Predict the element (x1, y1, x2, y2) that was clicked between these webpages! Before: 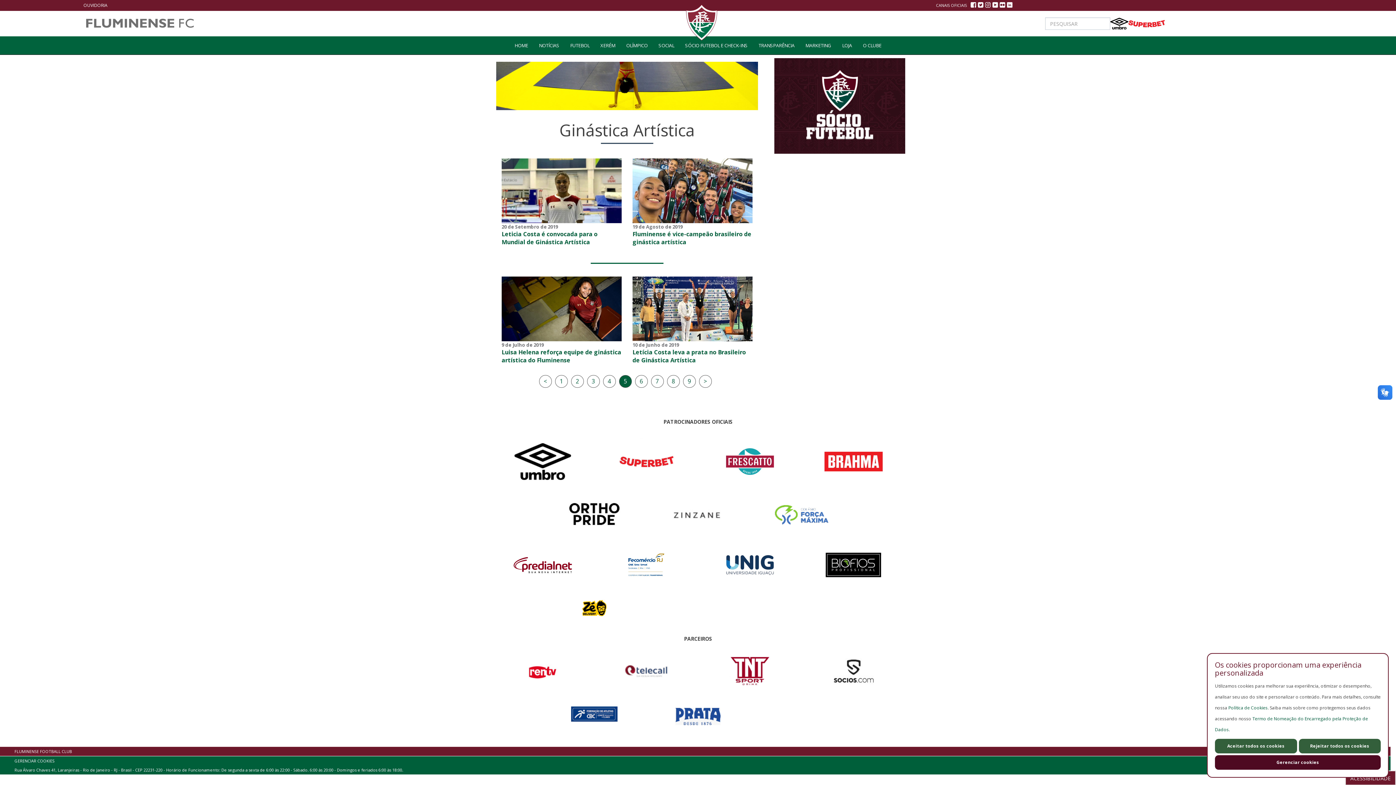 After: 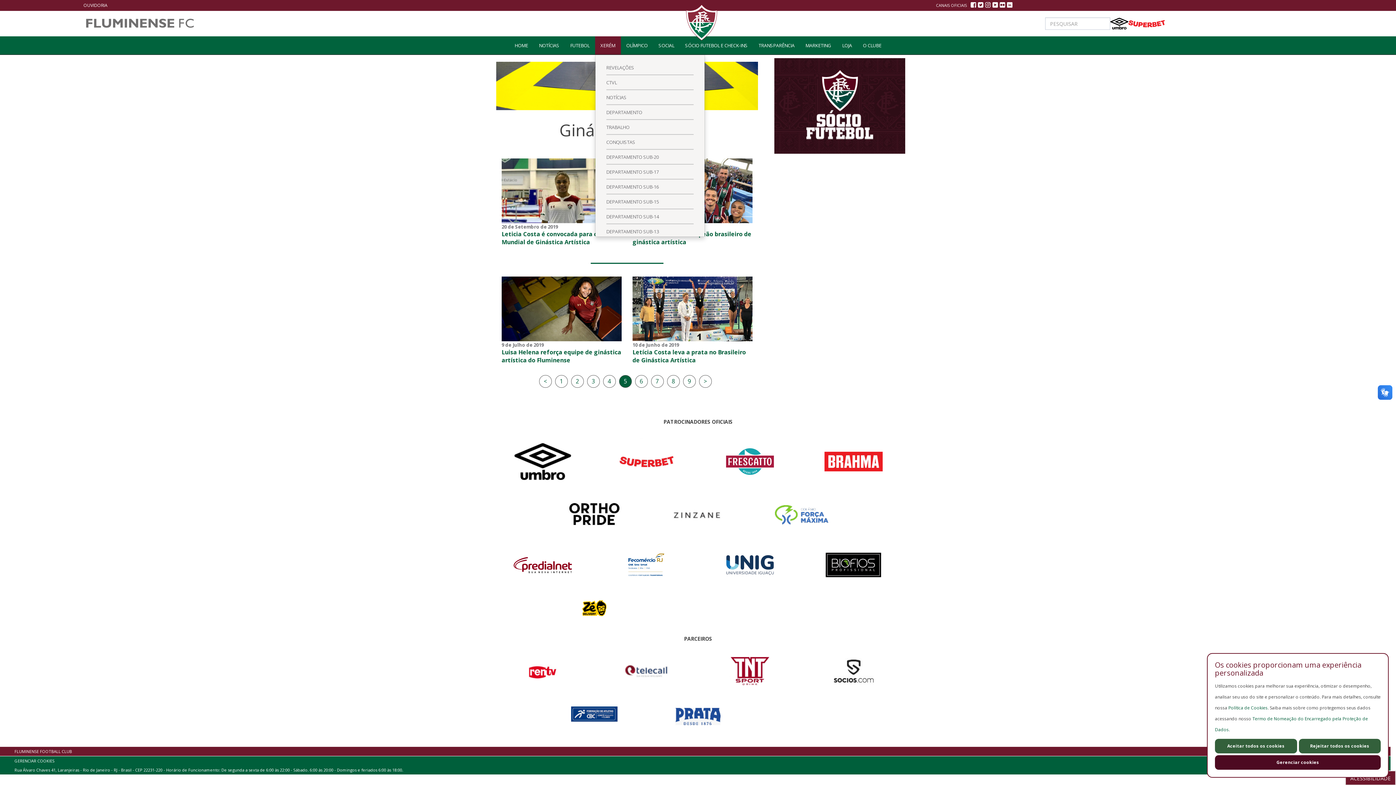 Action: bbox: (595, 36, 620, 54) label: XERÉM